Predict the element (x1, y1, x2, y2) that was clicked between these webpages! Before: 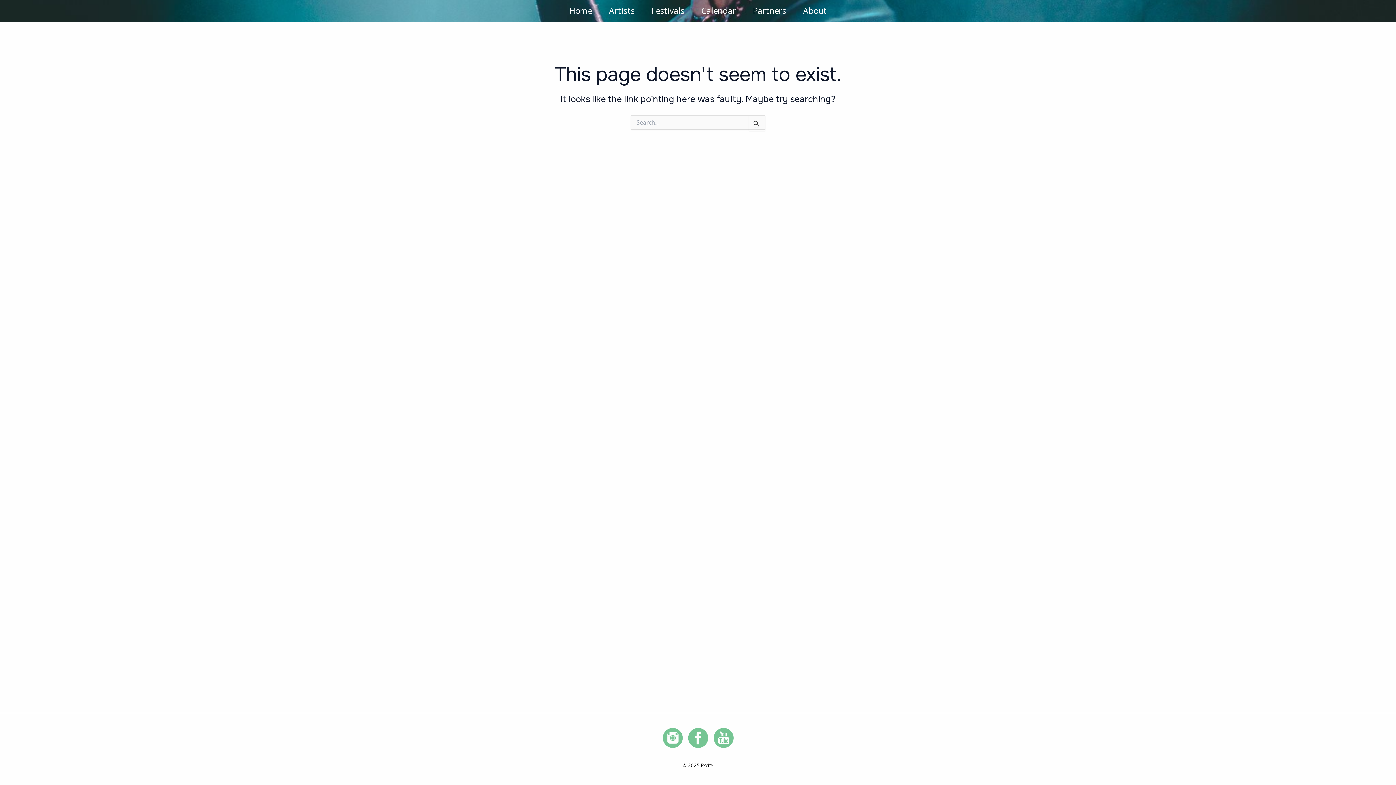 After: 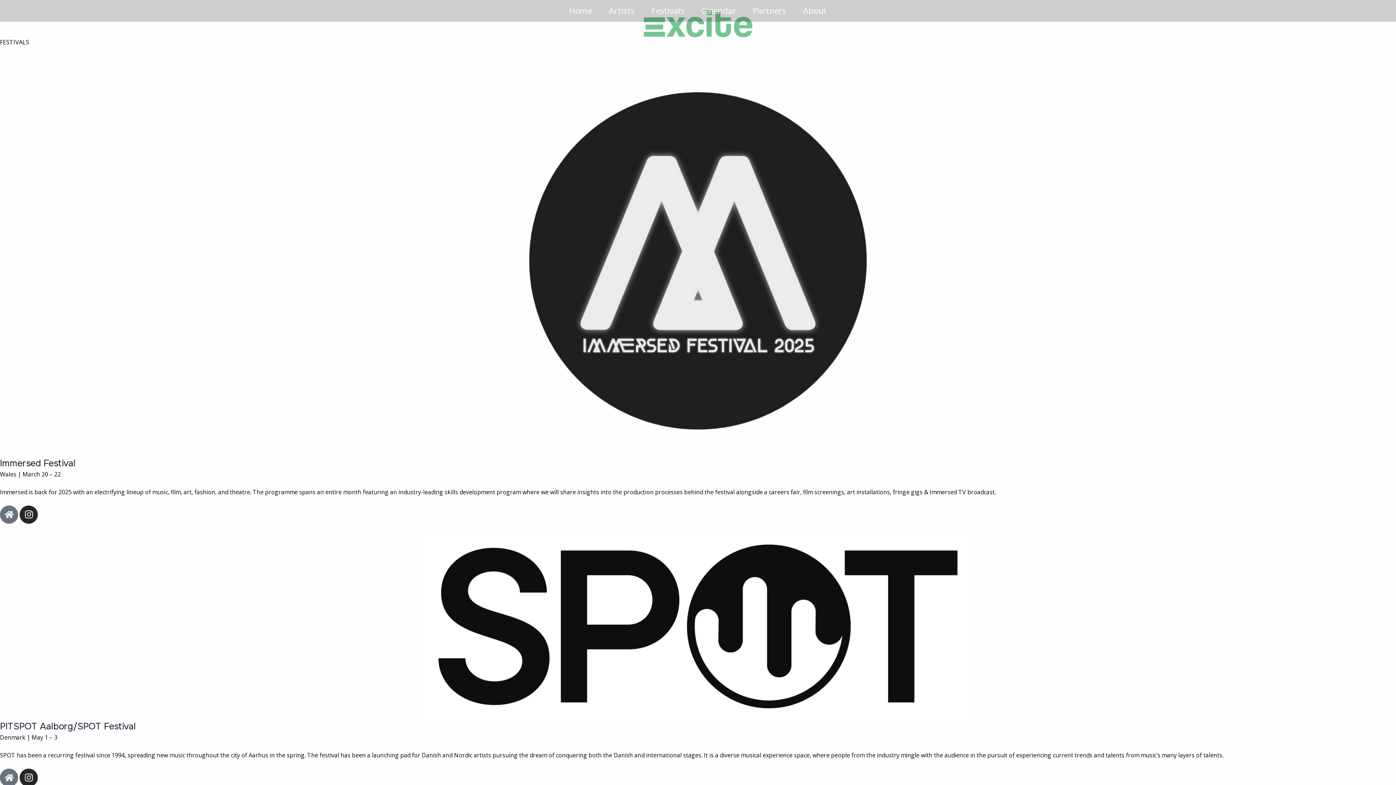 Action: bbox: (643, 5, 693, 16) label: Festivals